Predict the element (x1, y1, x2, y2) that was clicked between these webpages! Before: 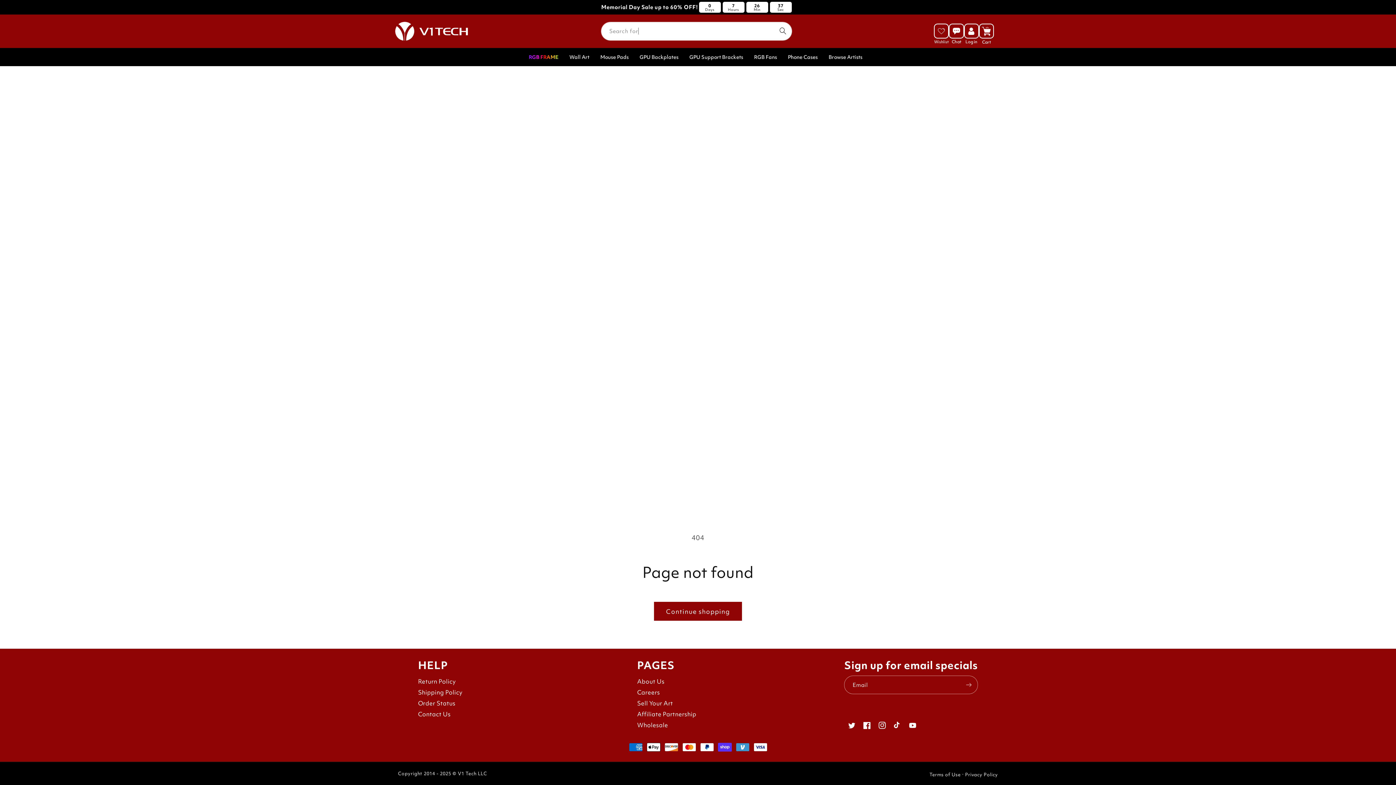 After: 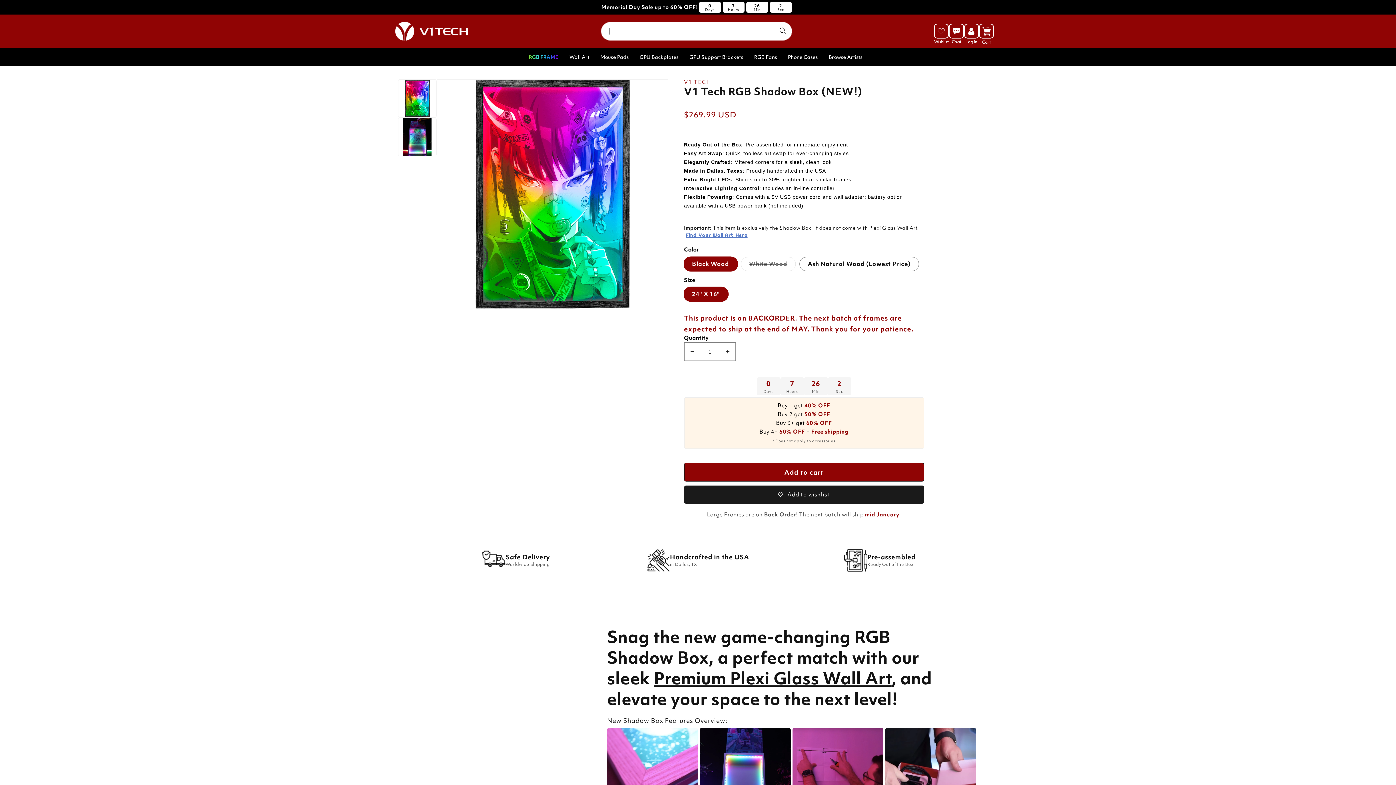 Action: bbox: (523, 47, 564, 66) label: RGB FRAME